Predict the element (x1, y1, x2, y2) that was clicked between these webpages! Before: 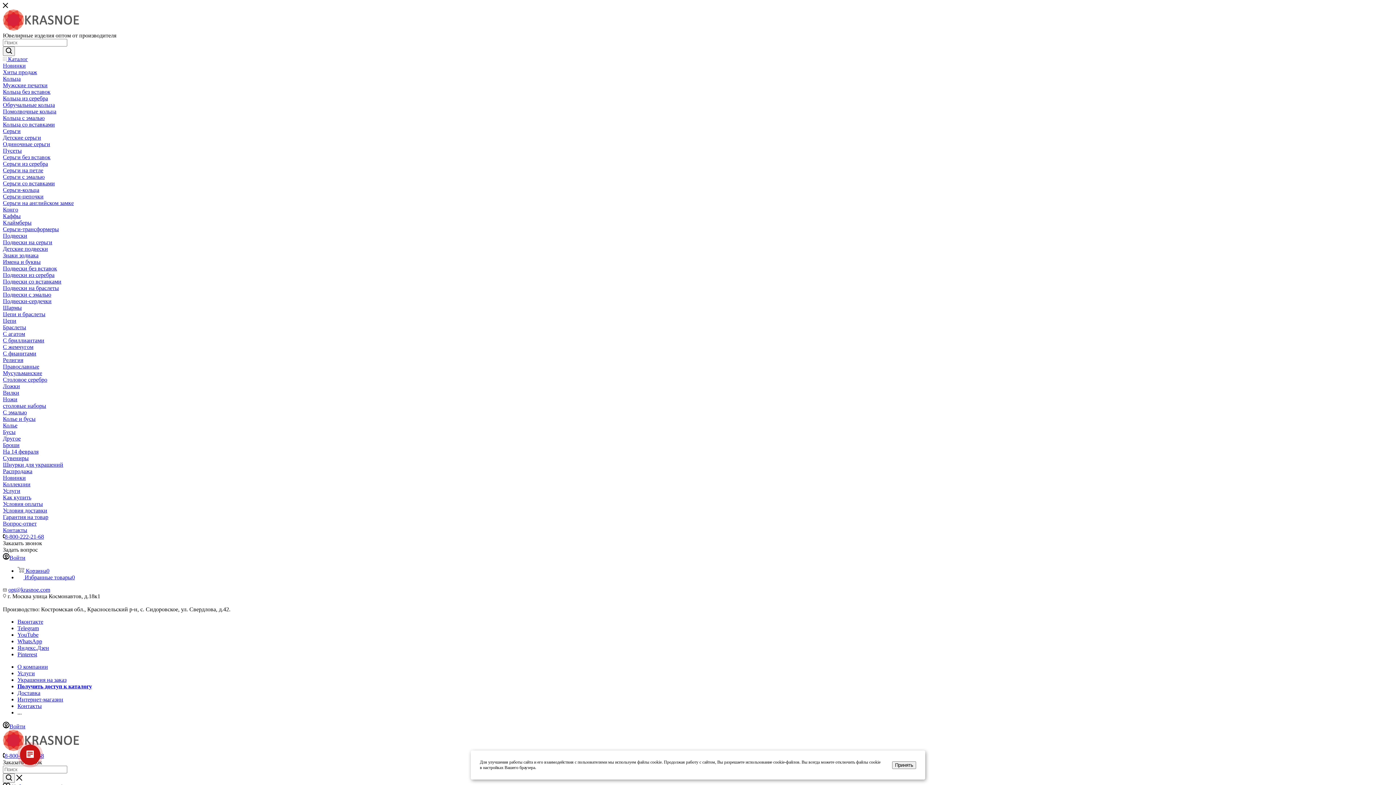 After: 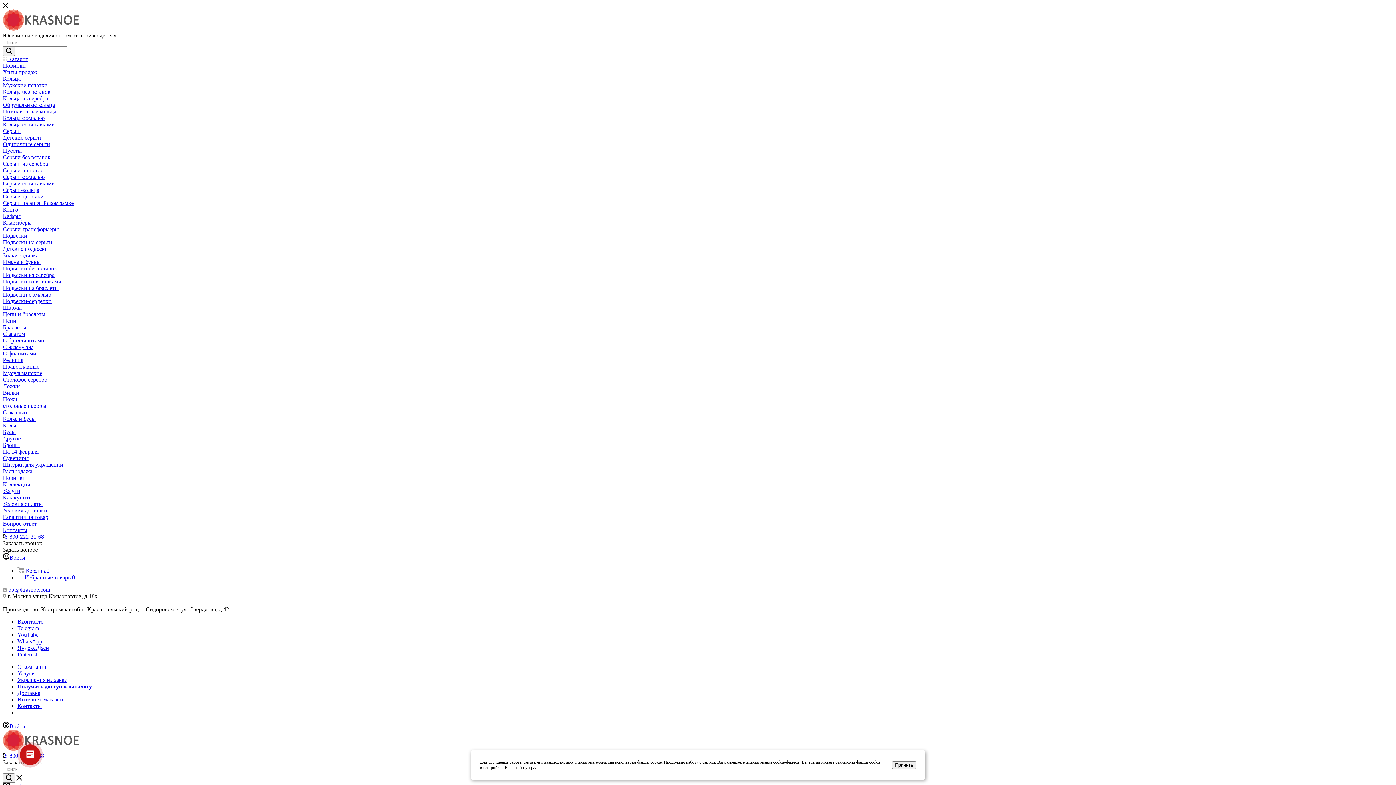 Action: bbox: (2, 219, 31, 225) label: Клаймберы